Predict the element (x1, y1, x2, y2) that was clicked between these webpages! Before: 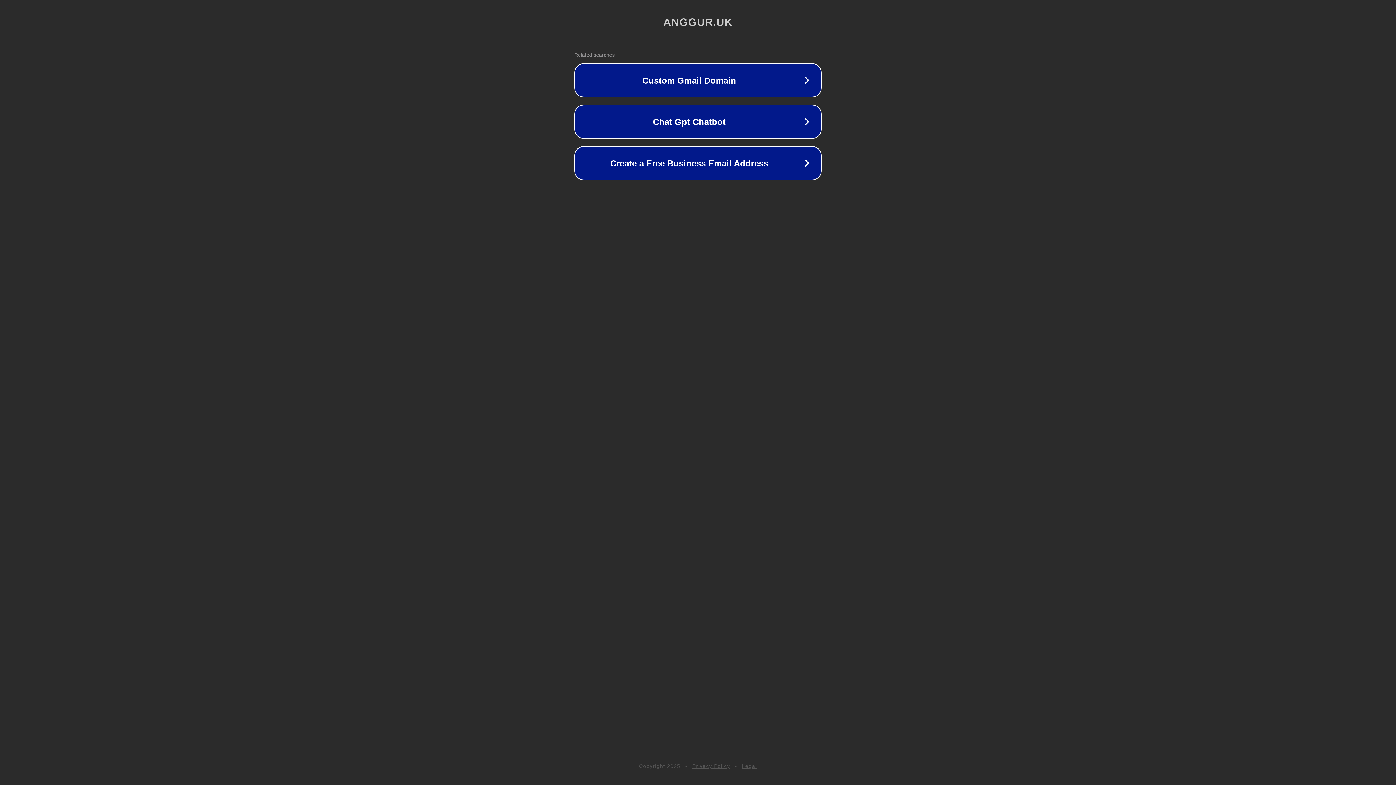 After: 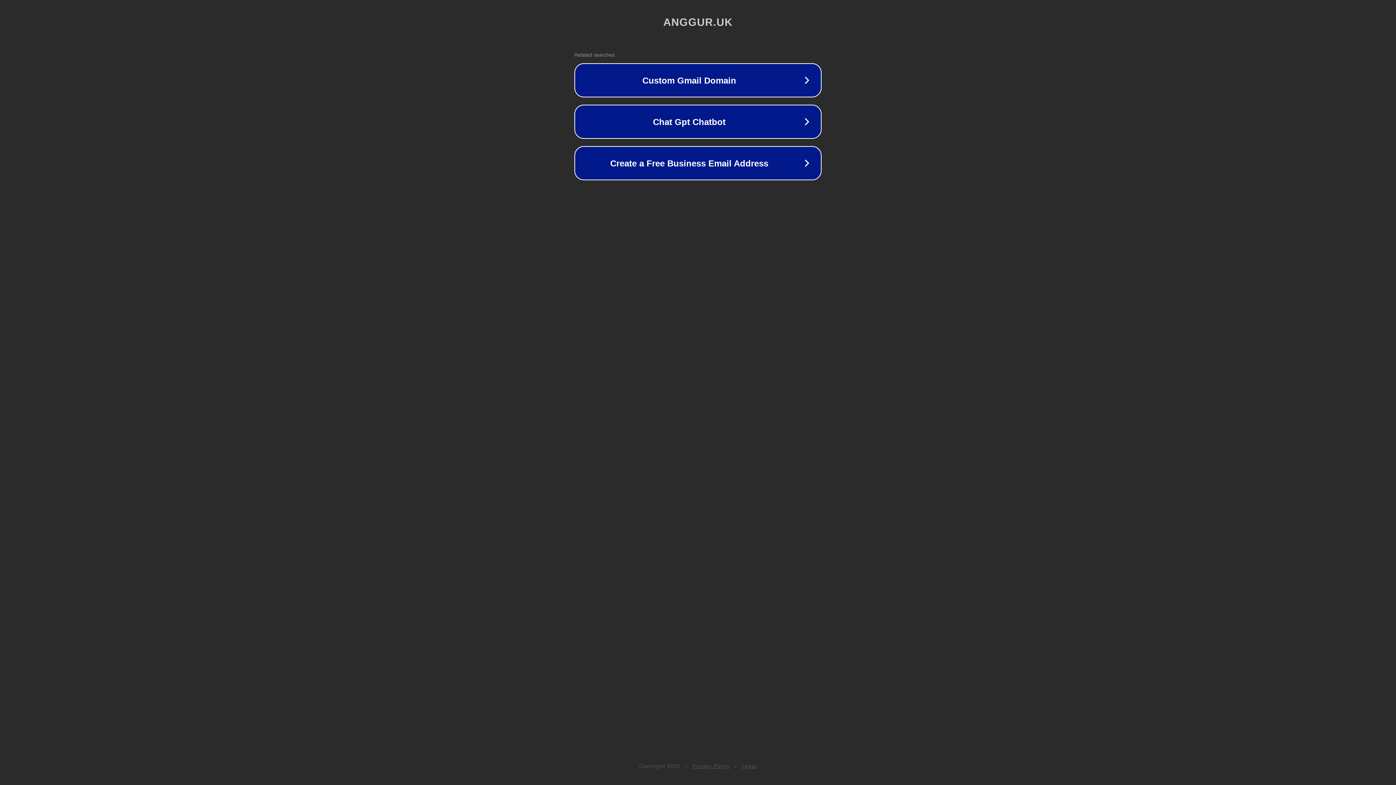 Action: bbox: (742, 763, 757, 769) label: Legal